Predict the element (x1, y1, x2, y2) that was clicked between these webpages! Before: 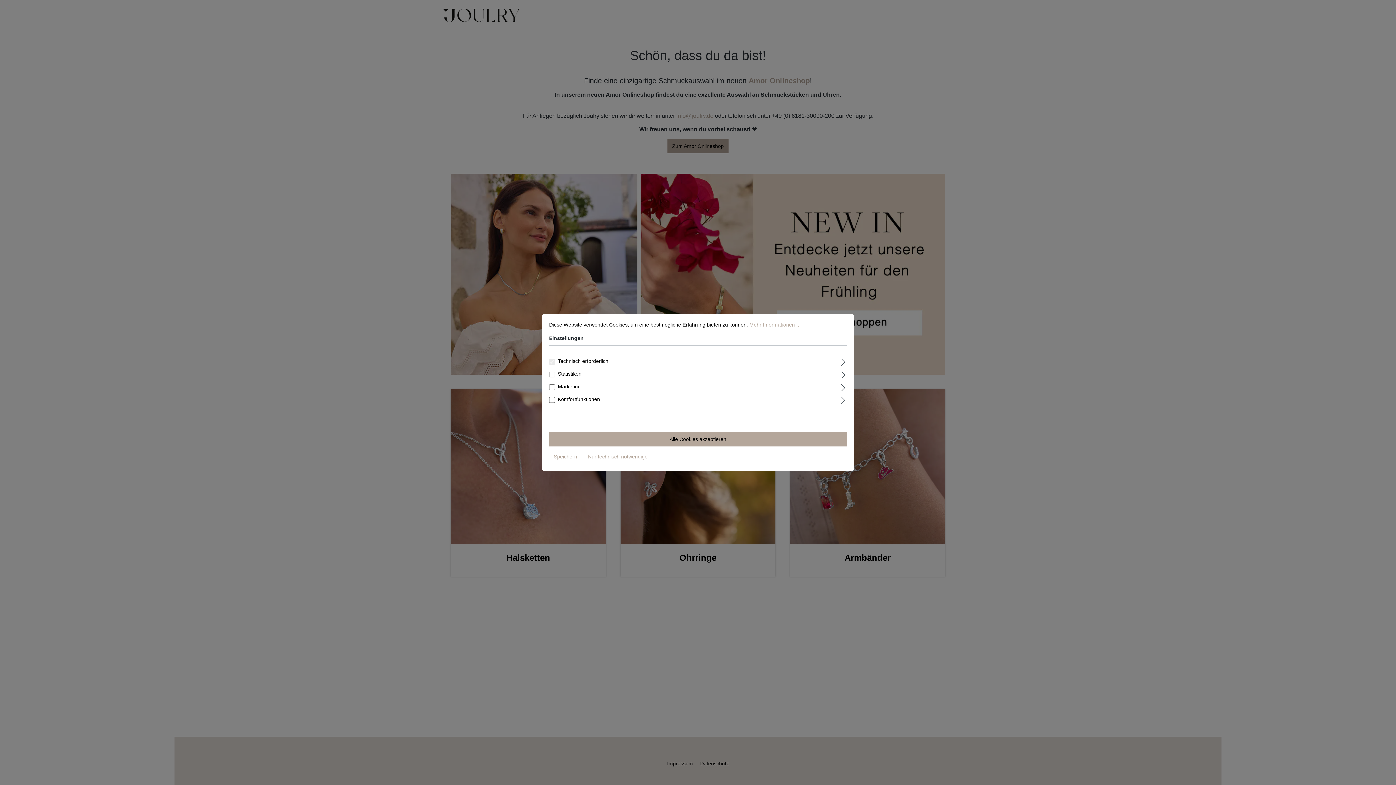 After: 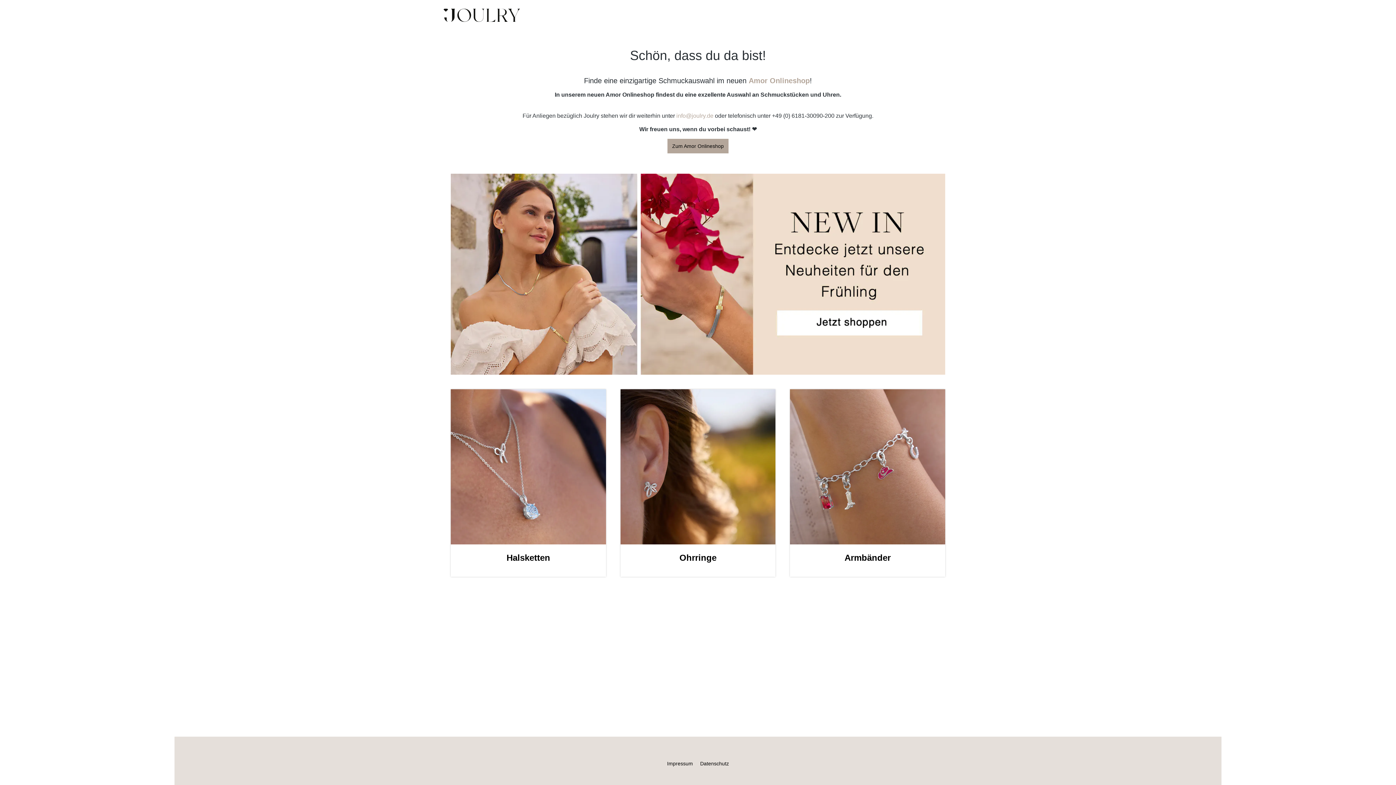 Action: label: Nur technisch notwendige bbox: (583, 449, 652, 464)